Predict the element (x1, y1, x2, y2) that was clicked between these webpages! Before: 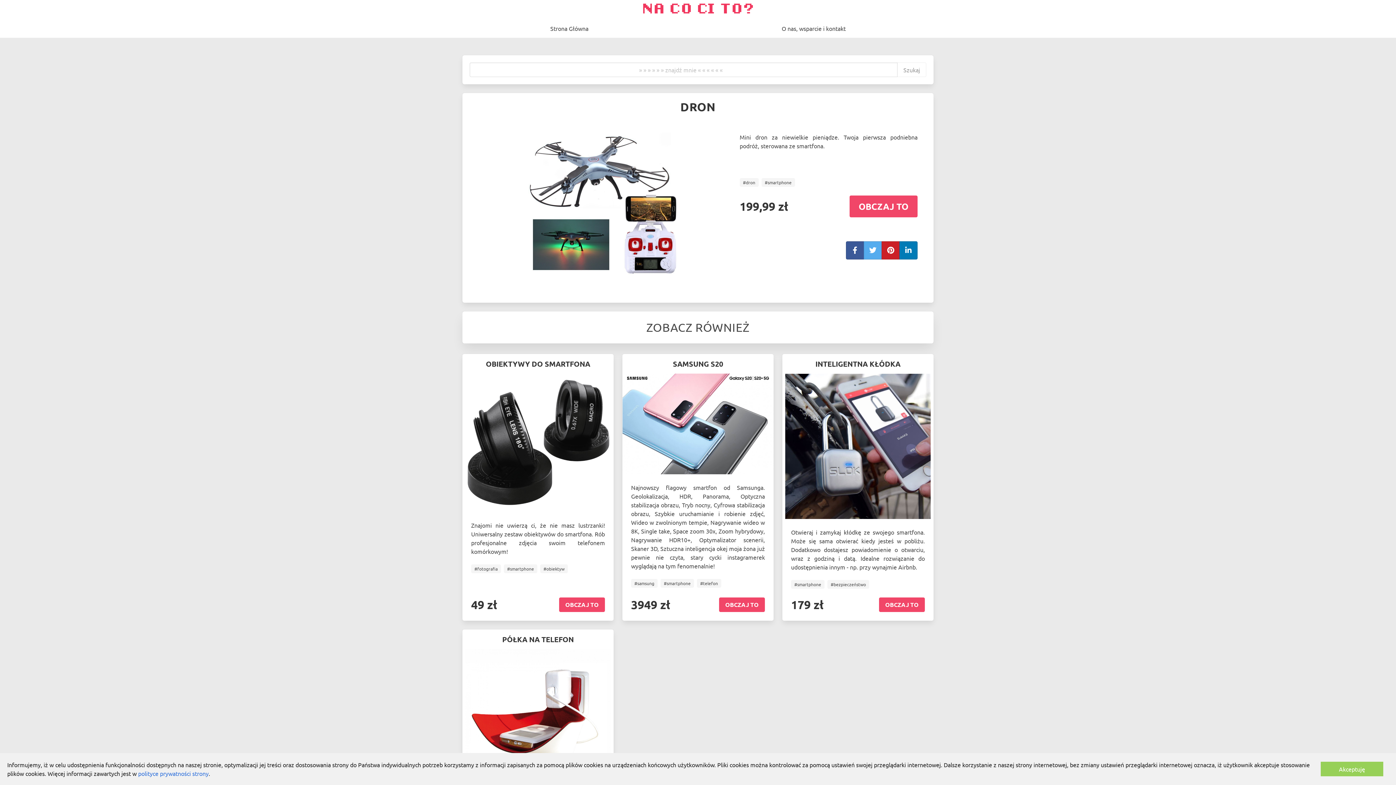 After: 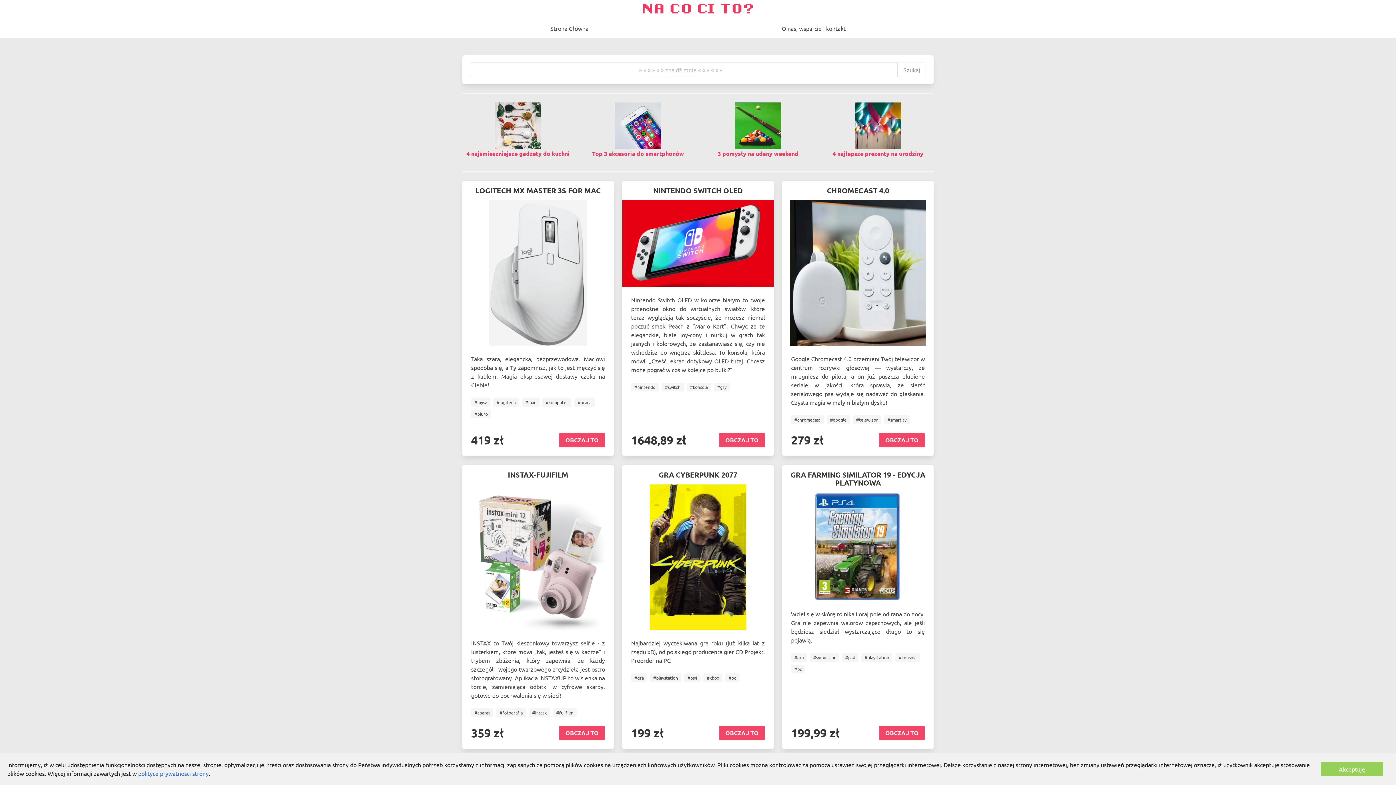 Action: bbox: (643, 3, 753, 15)